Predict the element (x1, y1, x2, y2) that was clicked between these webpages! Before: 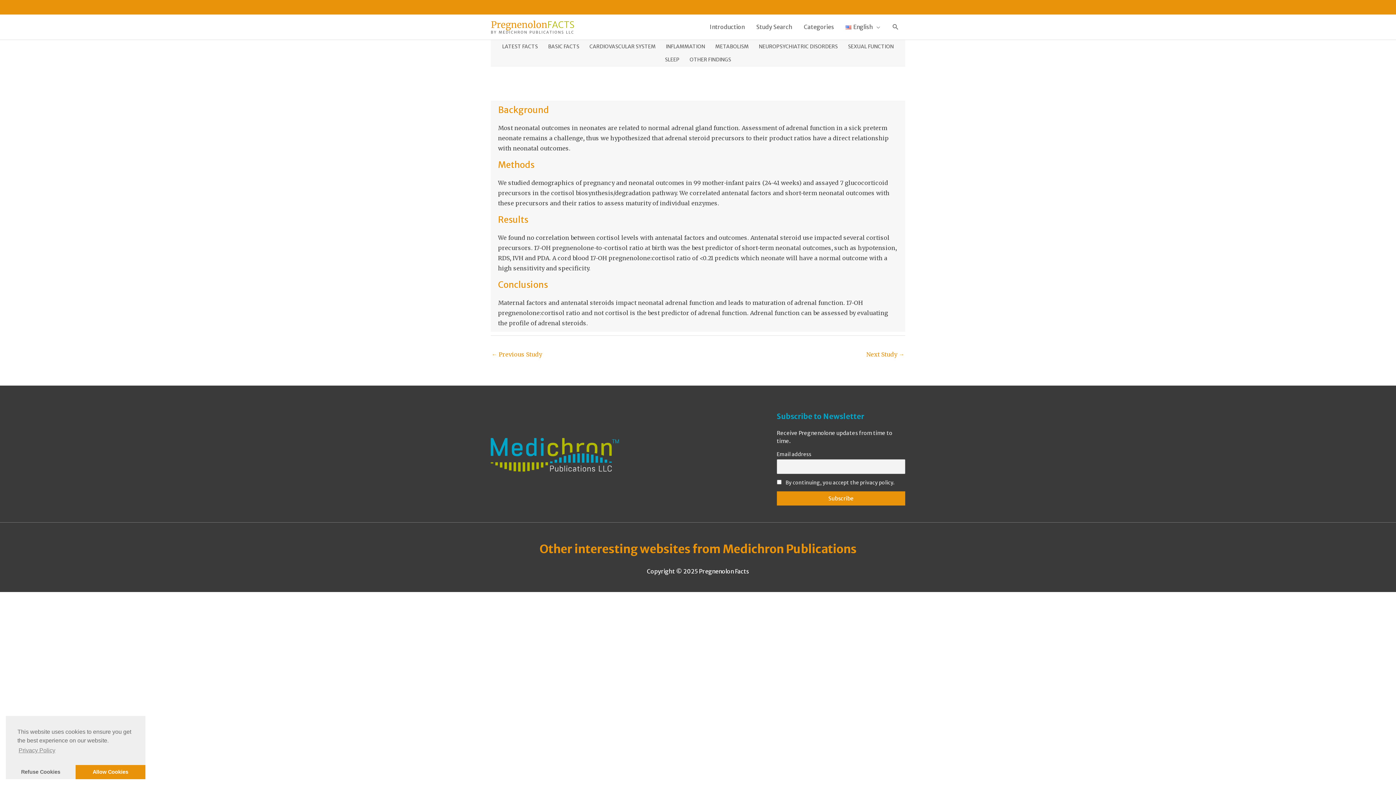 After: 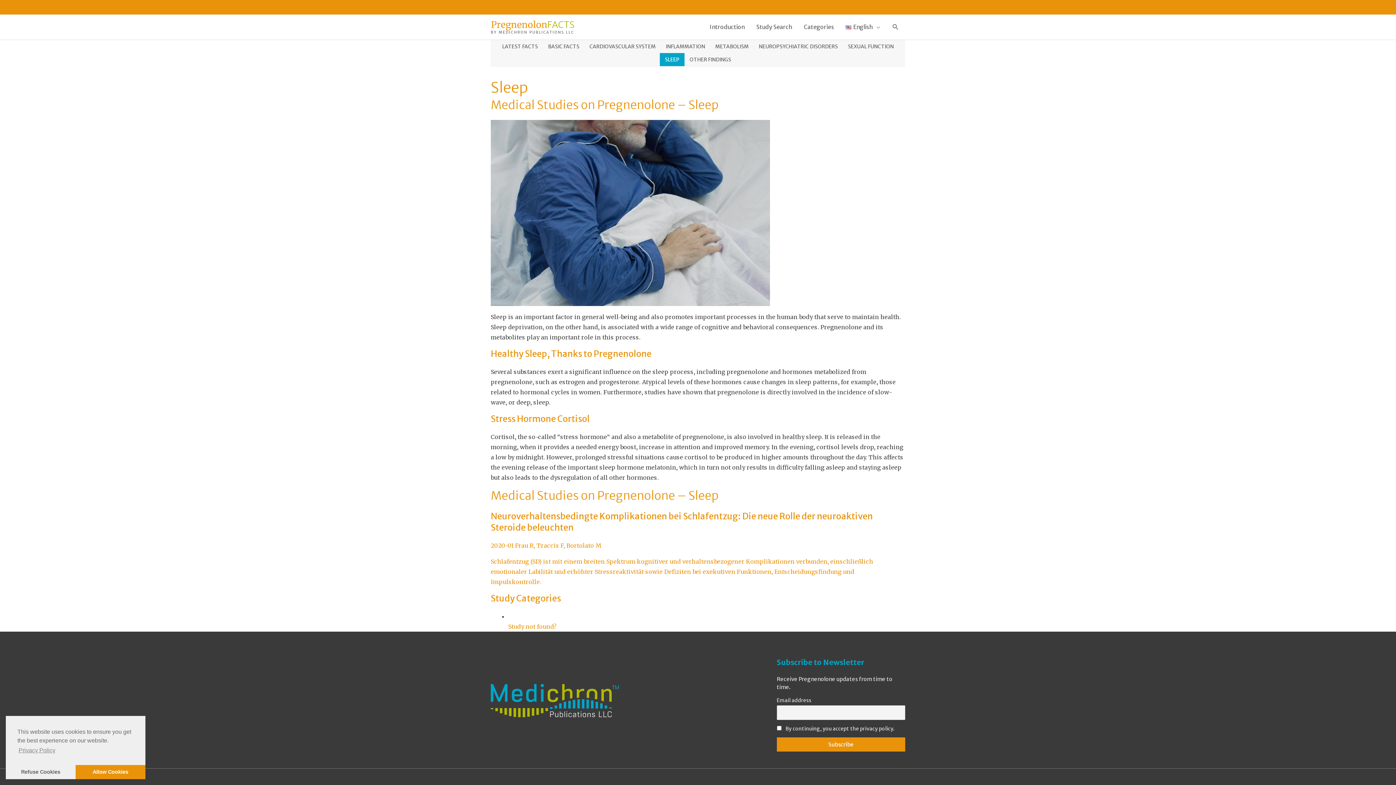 Action: bbox: (660, 53, 684, 66) label: SLEEP